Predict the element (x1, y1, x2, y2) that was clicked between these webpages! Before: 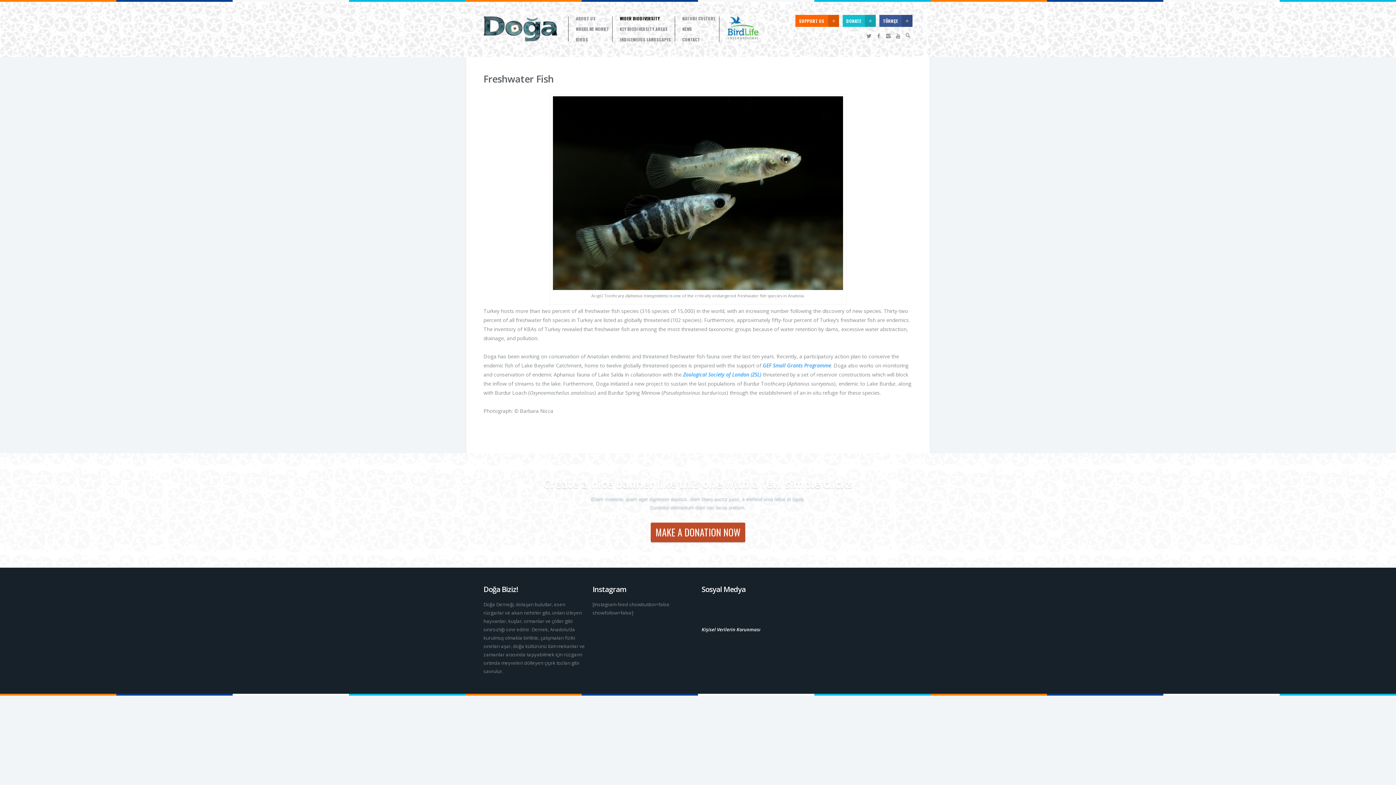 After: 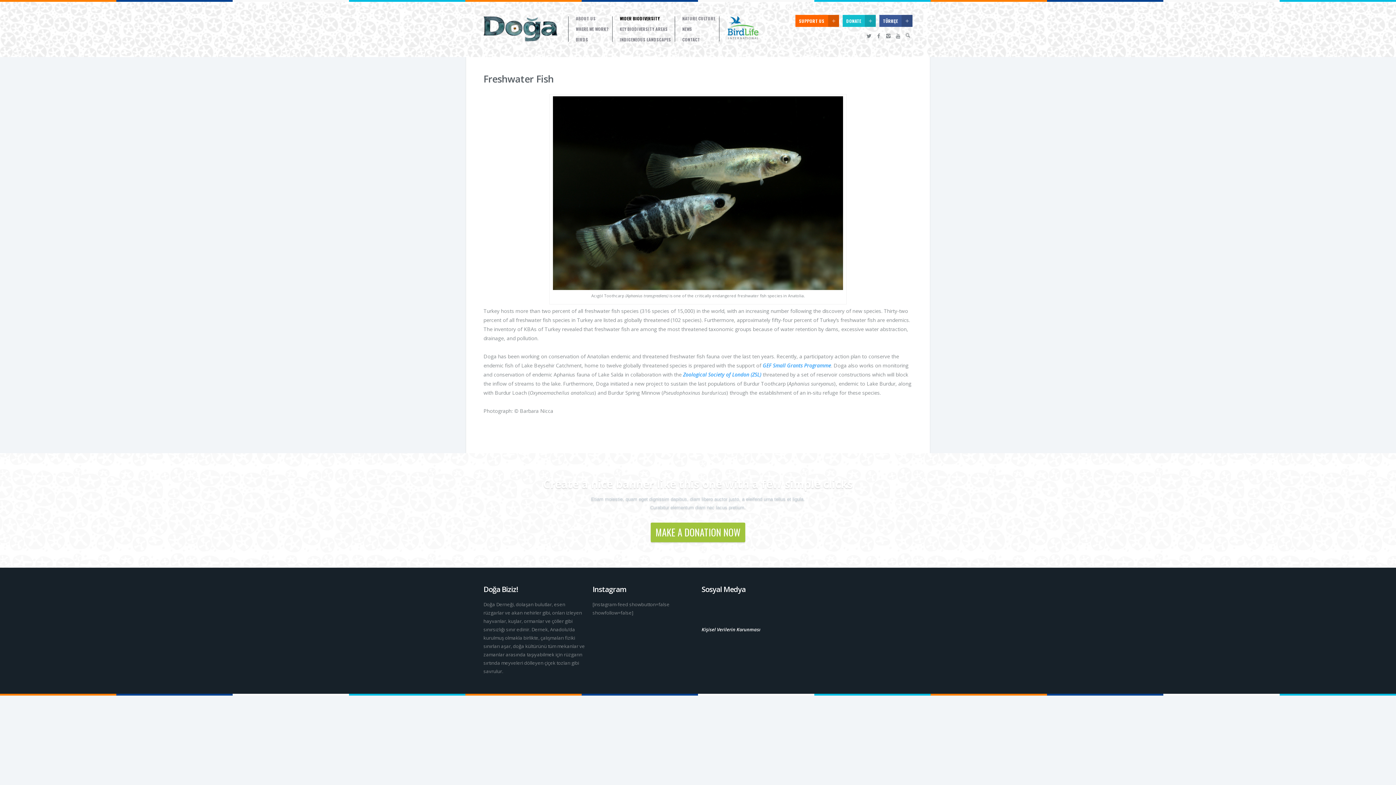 Action: label: MAKE A DONATION NOW bbox: (650, 522, 745, 542)